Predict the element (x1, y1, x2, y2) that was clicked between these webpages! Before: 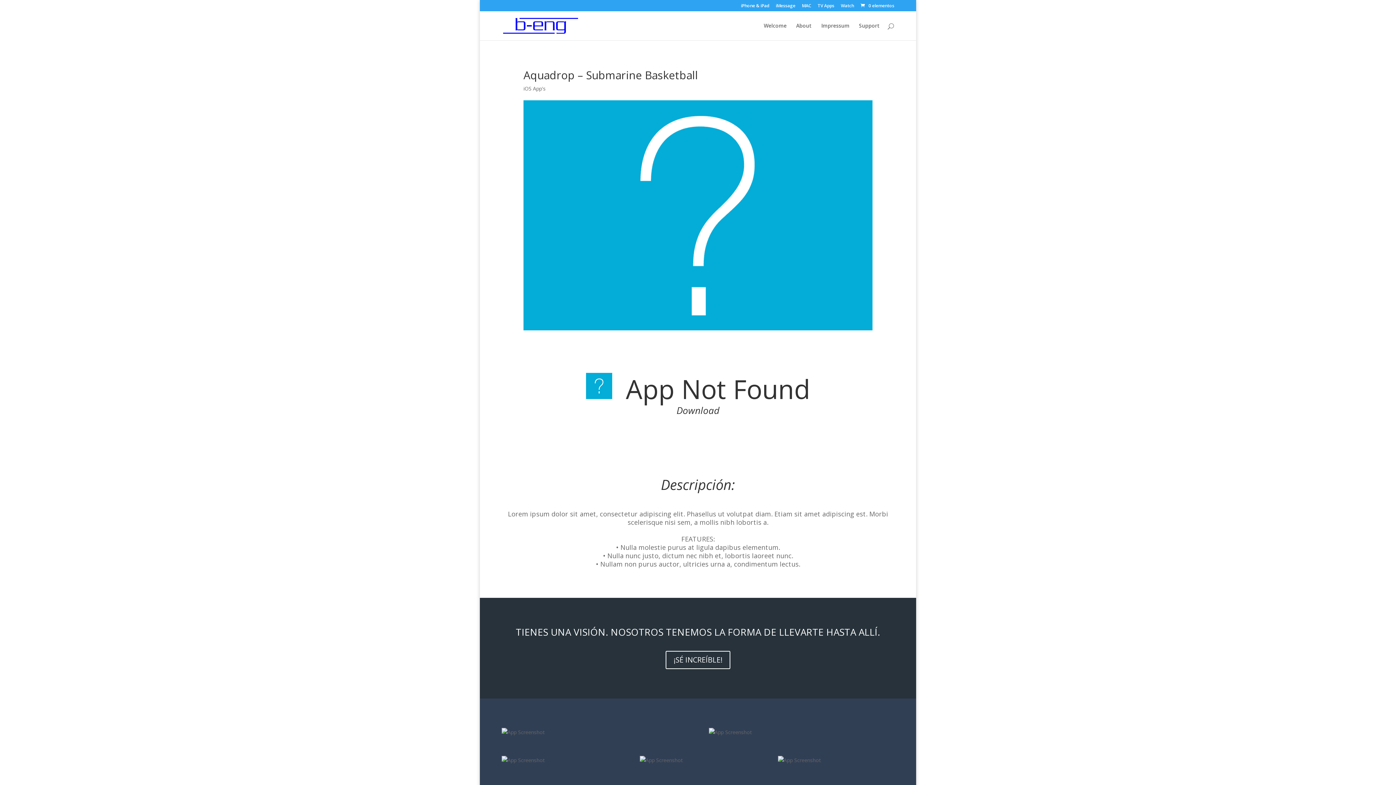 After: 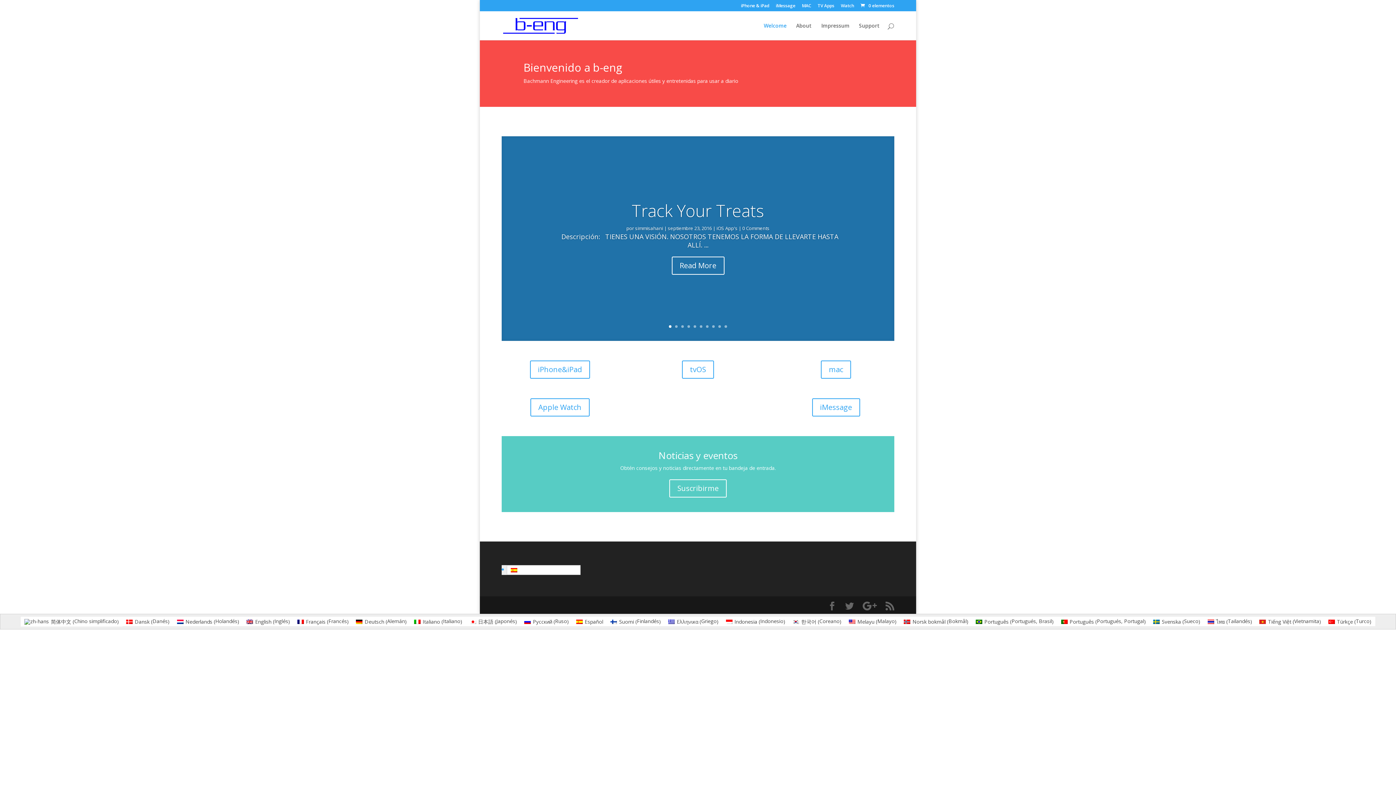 Action: bbox: (503, 21, 578, 28)